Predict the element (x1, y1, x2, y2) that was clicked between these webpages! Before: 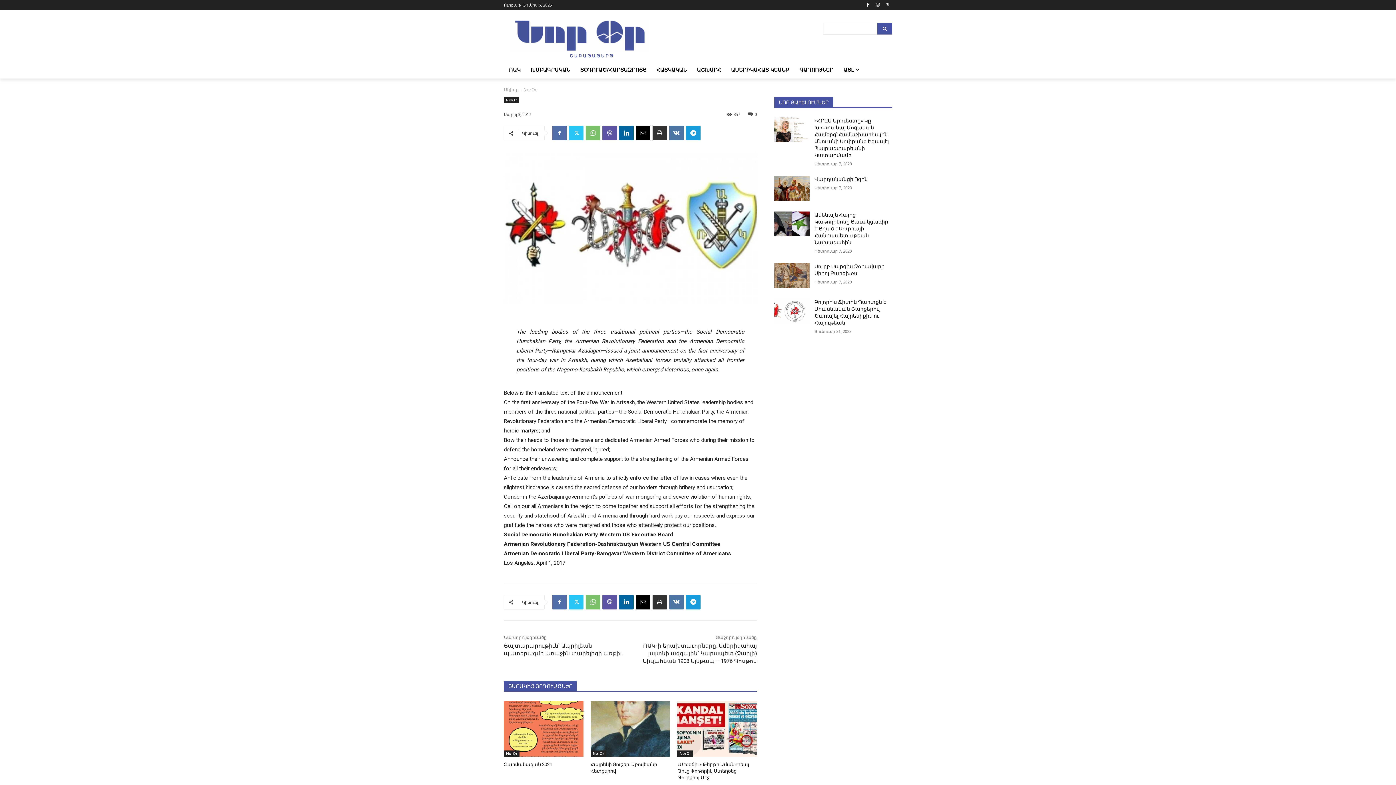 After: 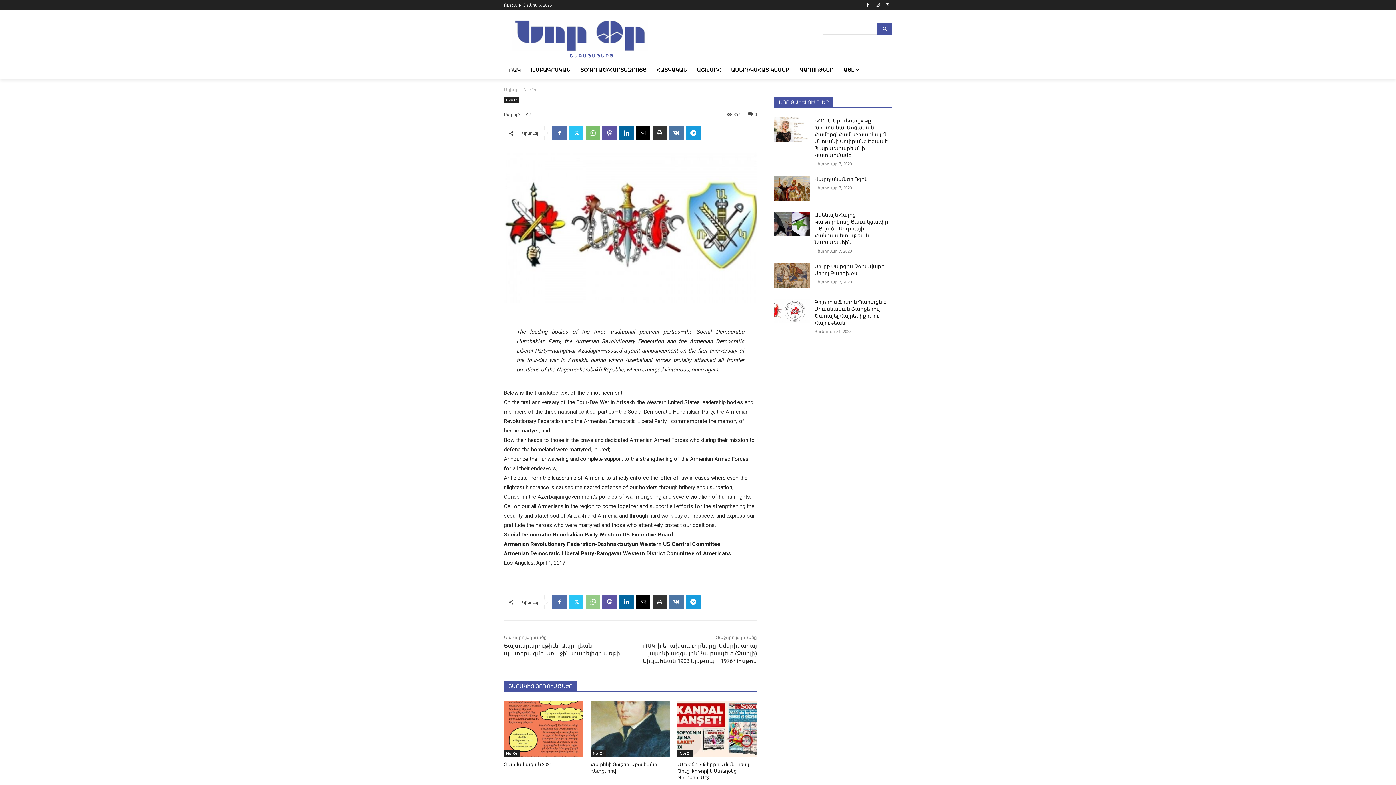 Action: bbox: (585, 595, 600, 609)